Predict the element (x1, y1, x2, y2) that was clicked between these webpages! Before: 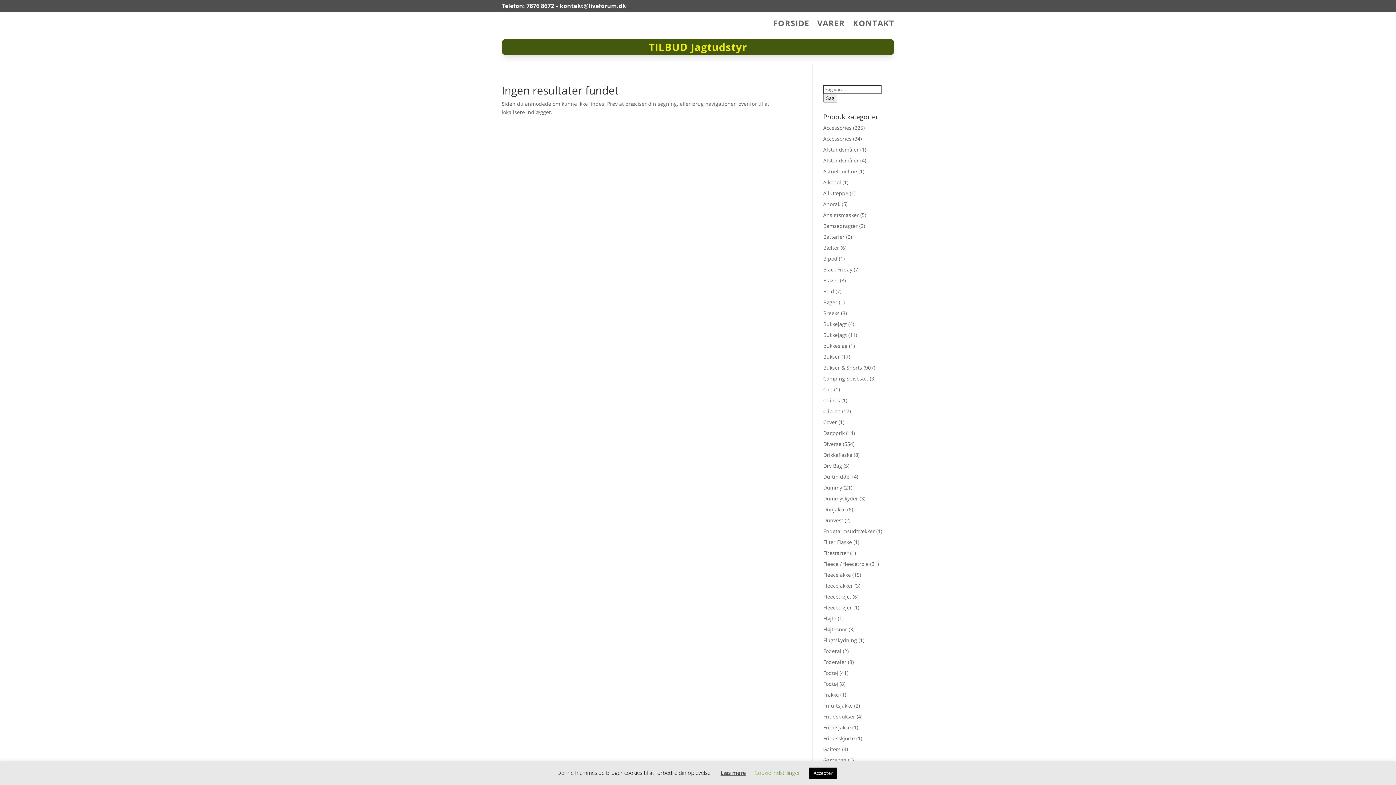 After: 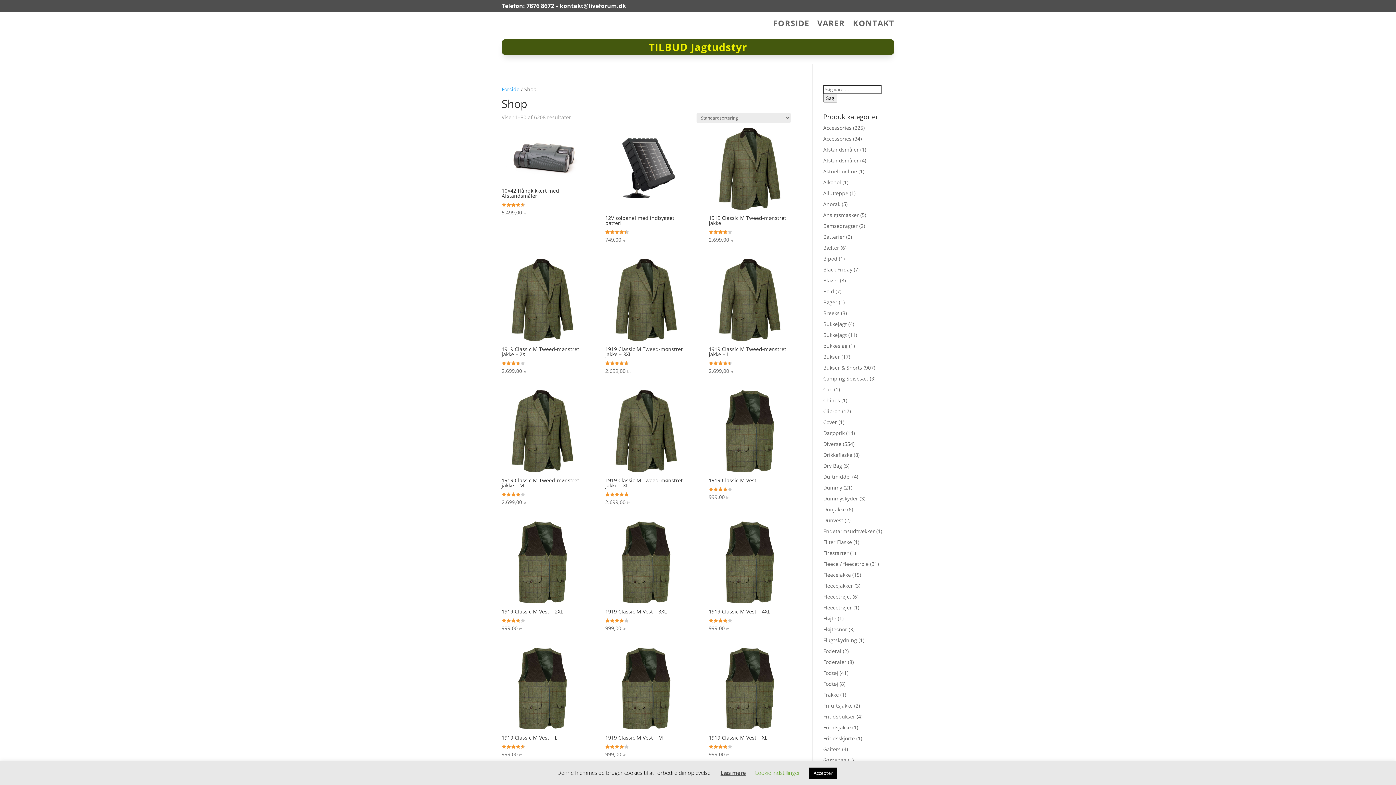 Action: label: VARER bbox: (817, 20, 845, 28)